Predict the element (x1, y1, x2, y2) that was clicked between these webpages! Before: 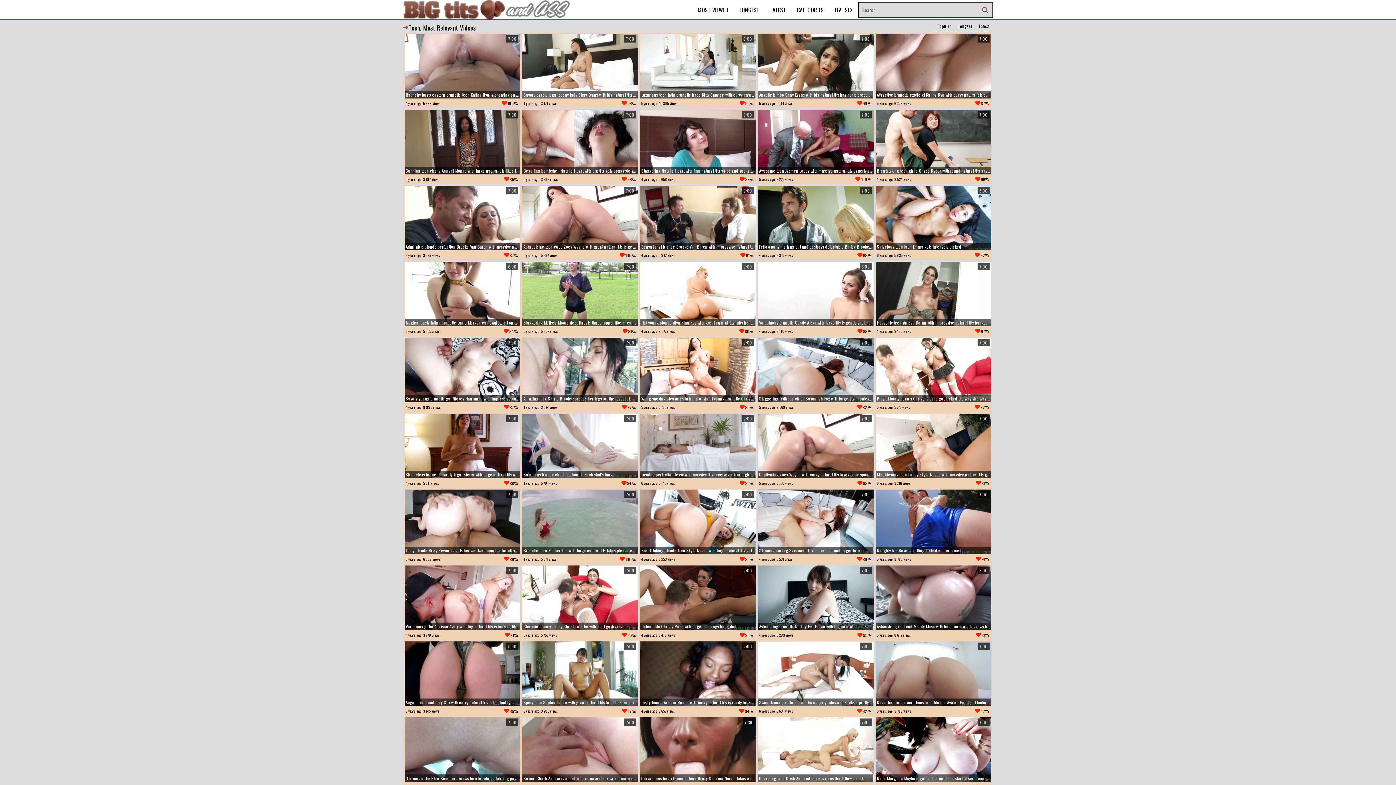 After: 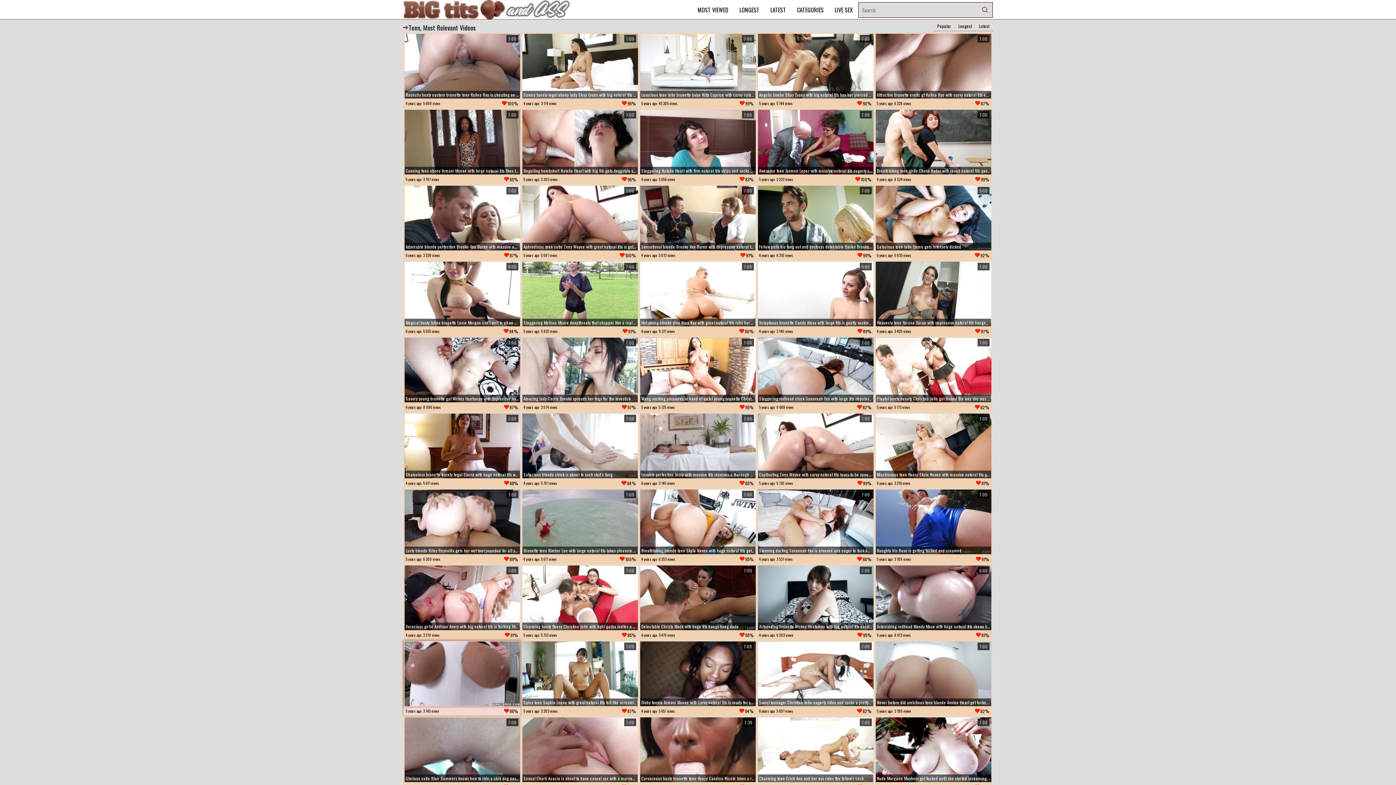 Action: bbox: (404, 641, 520, 715) label: 5:00
Angelic redhead lady Siri with curvy natural tits lets a buddy pound her teen love tunnel
5 years ago
3 145 views
86%